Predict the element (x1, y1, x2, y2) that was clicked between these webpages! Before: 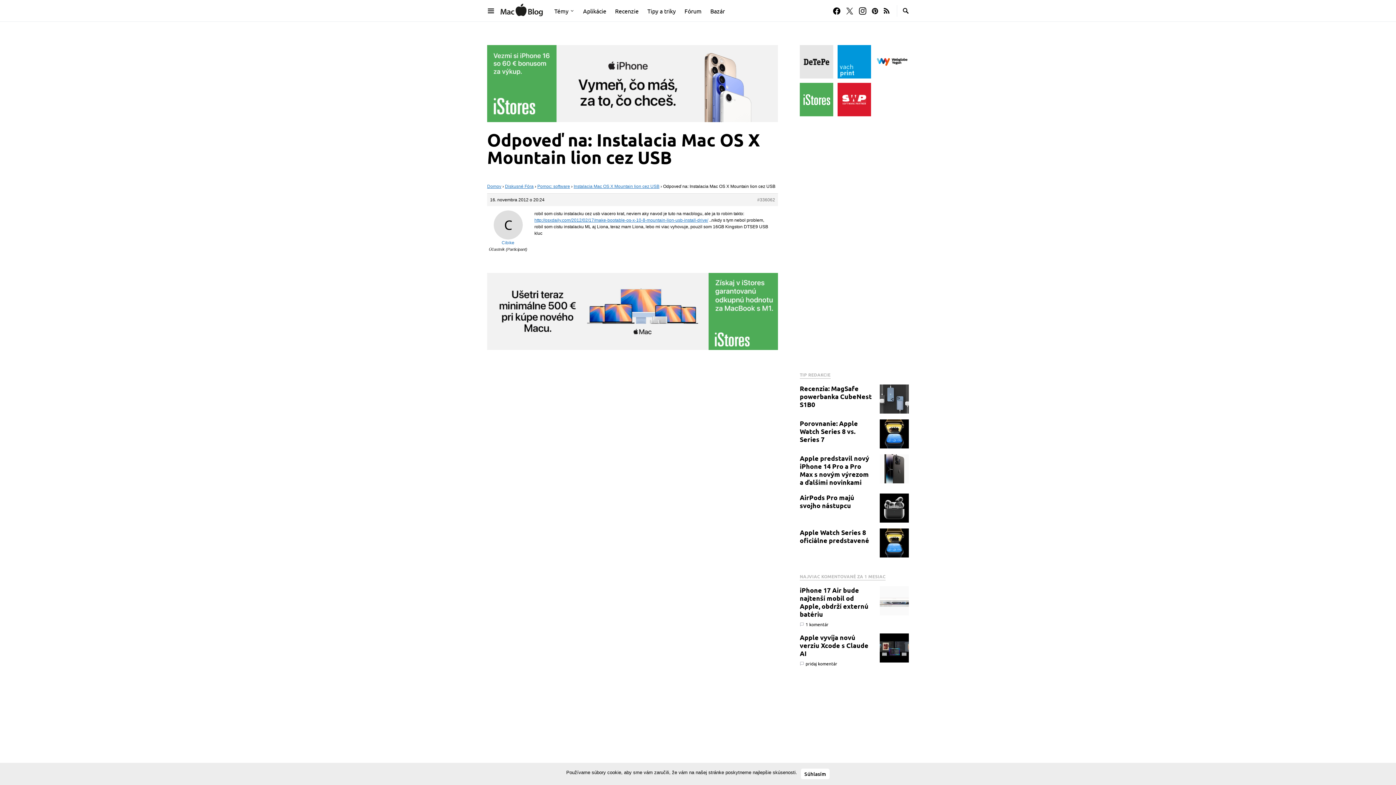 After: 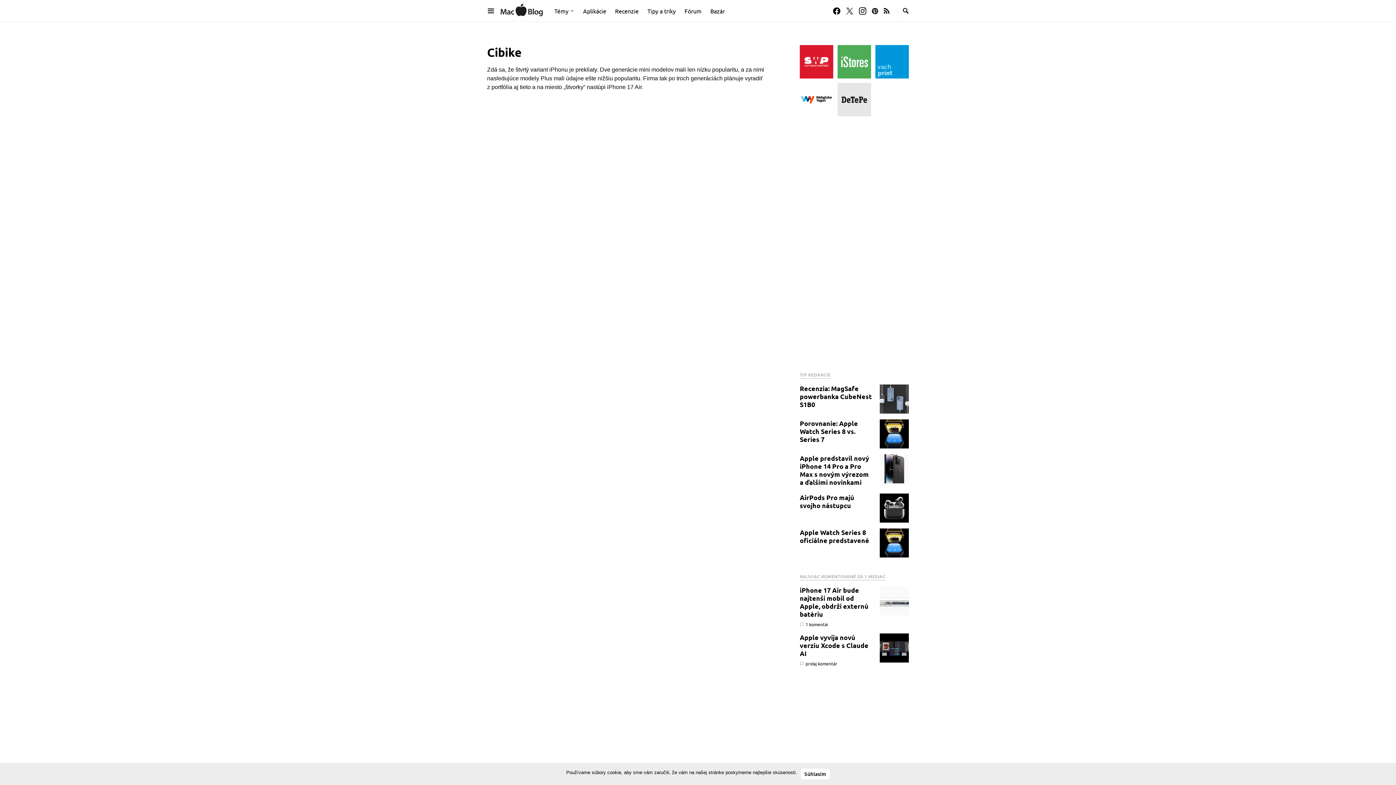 Action: label: Cibike bbox: (487, 220, 529, 246)